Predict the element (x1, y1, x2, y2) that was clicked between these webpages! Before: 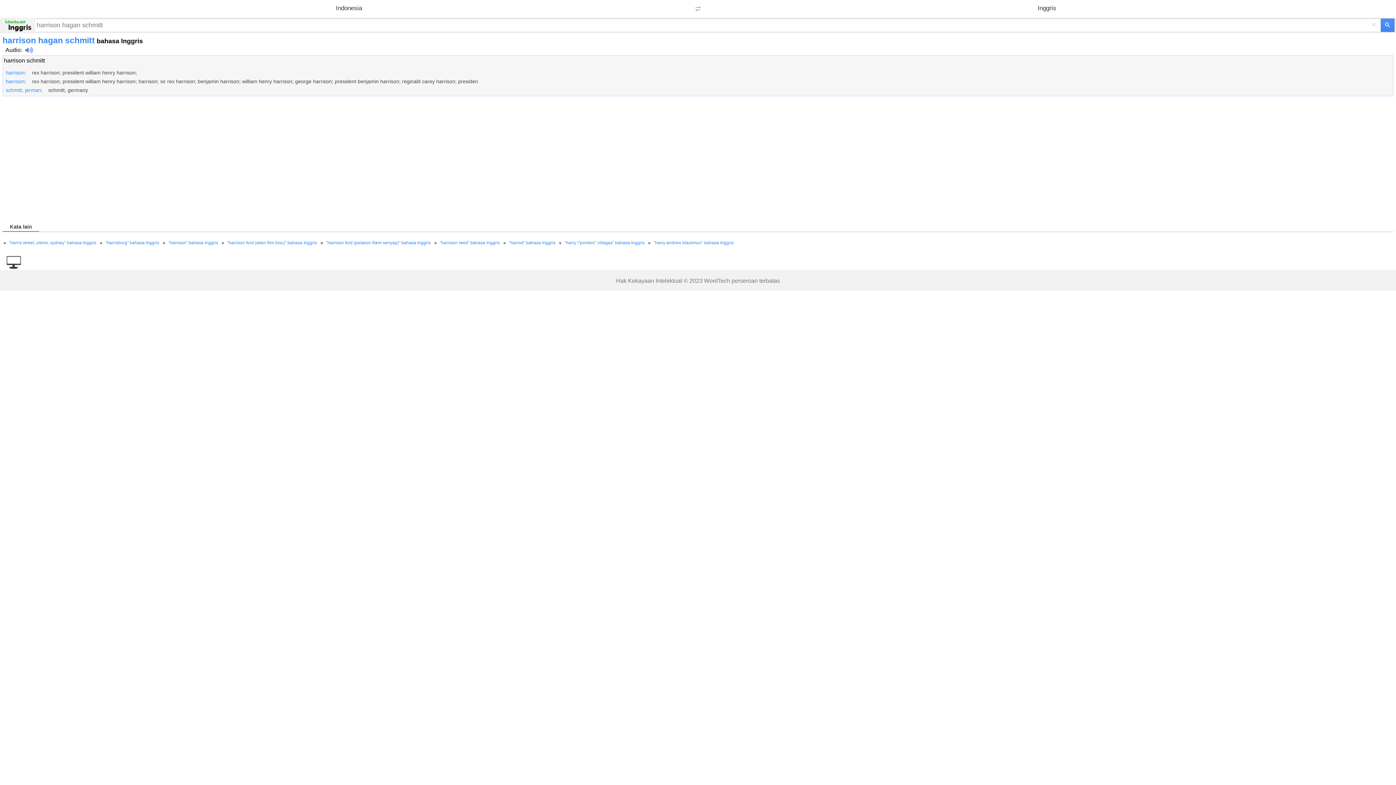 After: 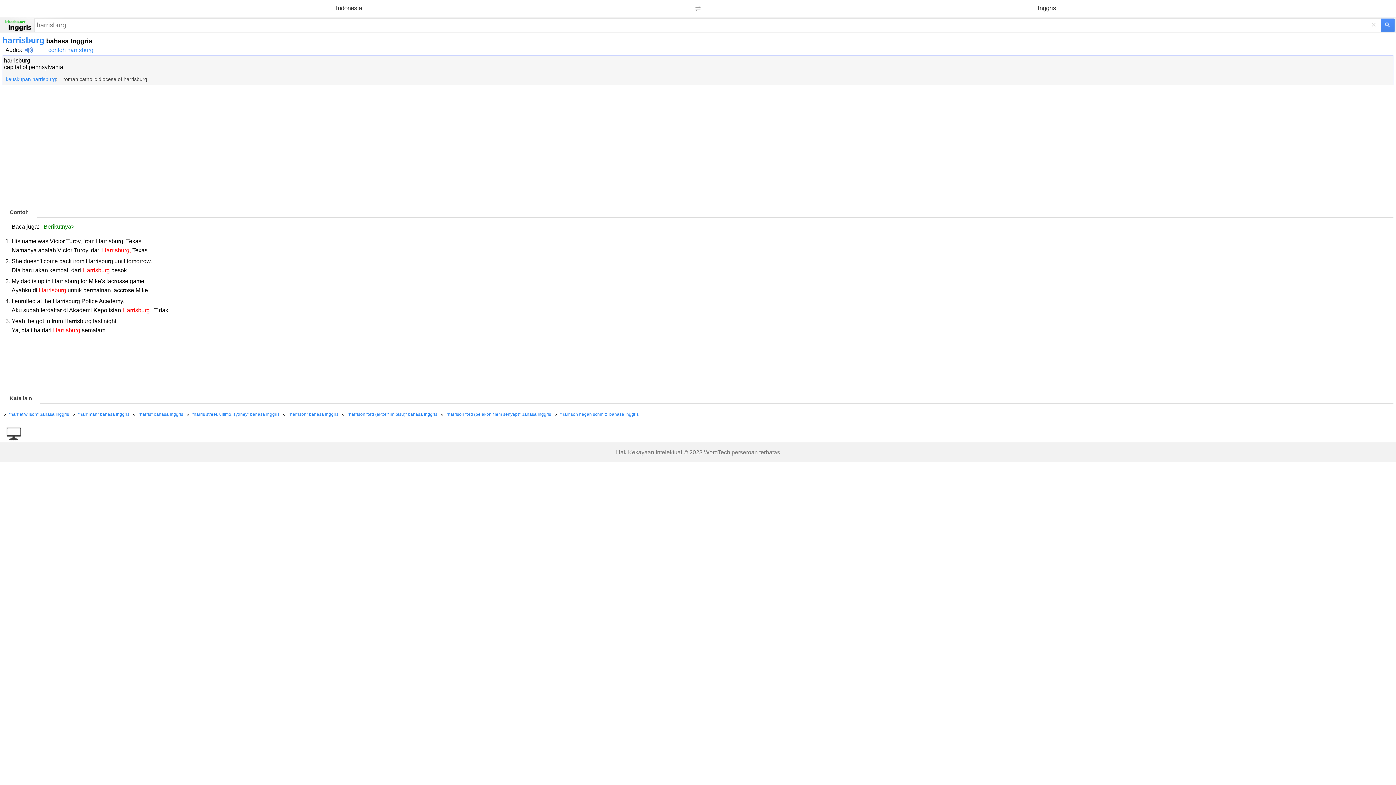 Action: bbox: (105, 240, 159, 245) label: "harrisburg" bahasa Inggris